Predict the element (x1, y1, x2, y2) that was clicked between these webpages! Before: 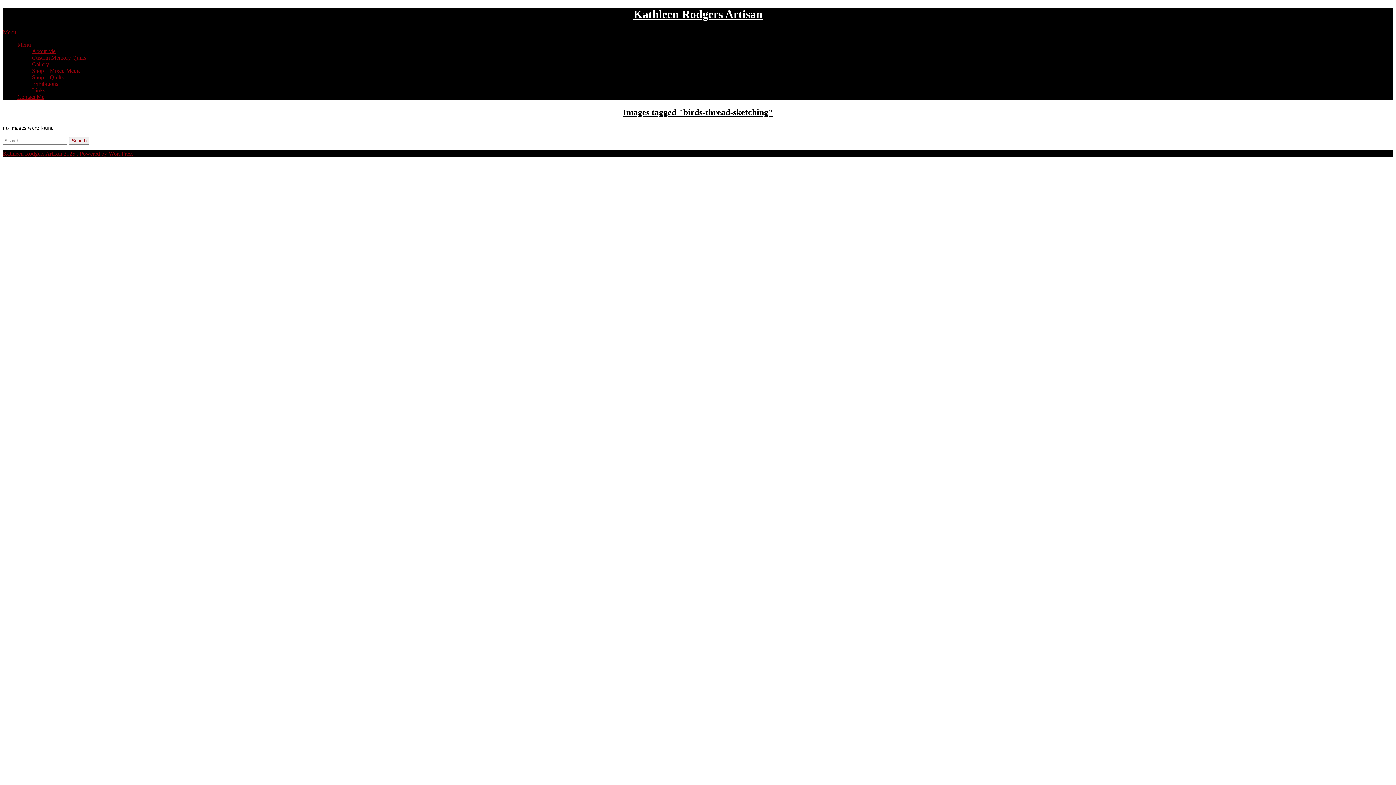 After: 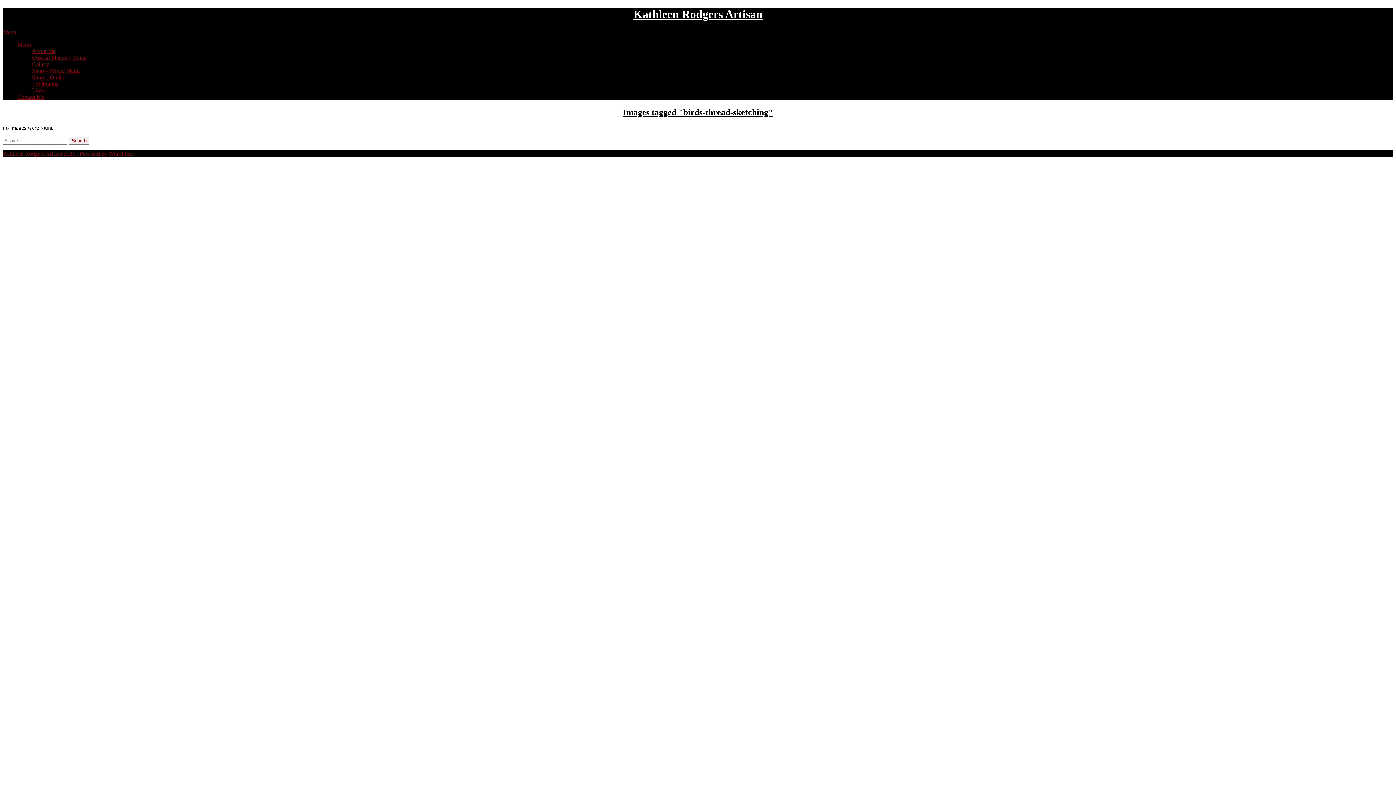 Action: label: Menu bbox: (2, 29, 16, 35)